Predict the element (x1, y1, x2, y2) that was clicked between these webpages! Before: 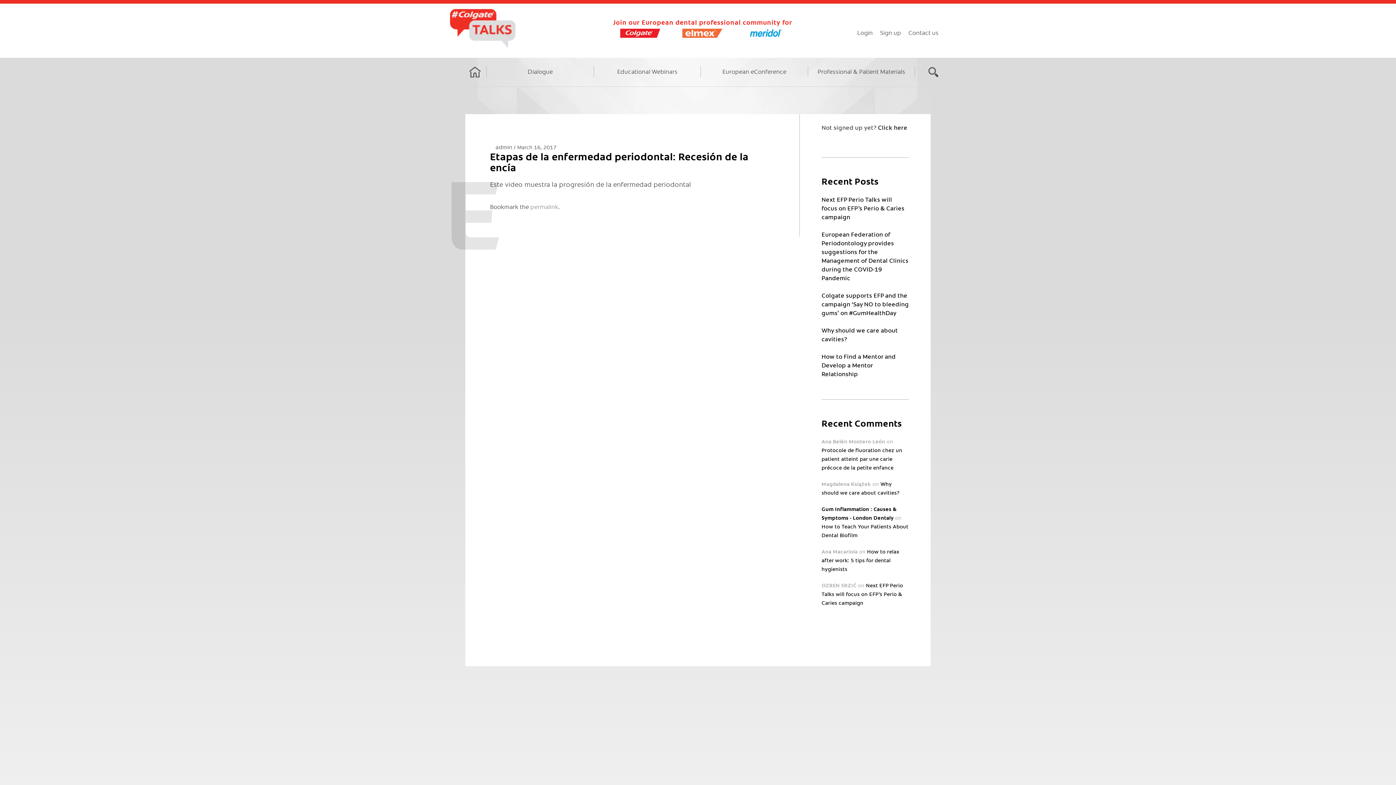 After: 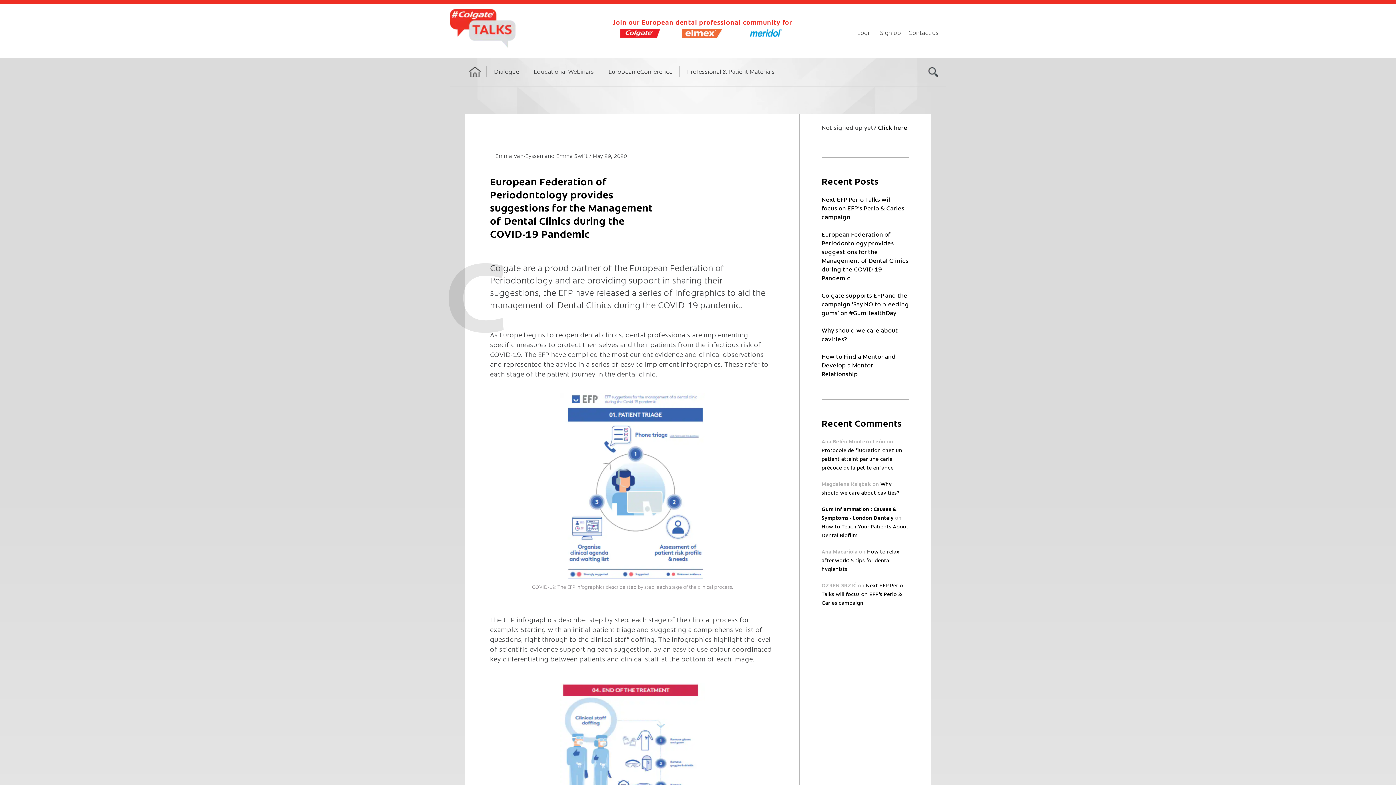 Action: bbox: (821, 230, 908, 281) label: European Federation of Periodontology provides suggestions for the Management of Dental Clinics during the COVID-19 Pandemic